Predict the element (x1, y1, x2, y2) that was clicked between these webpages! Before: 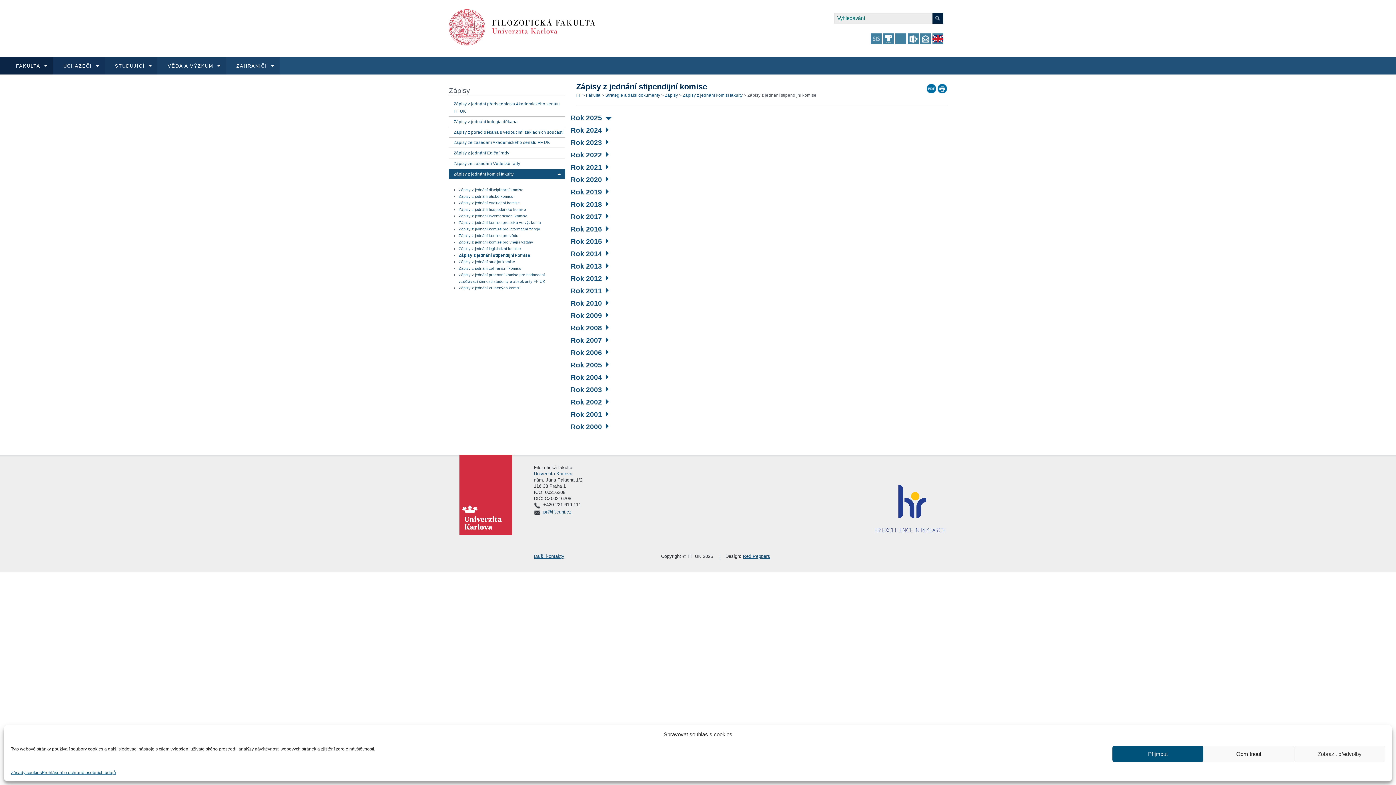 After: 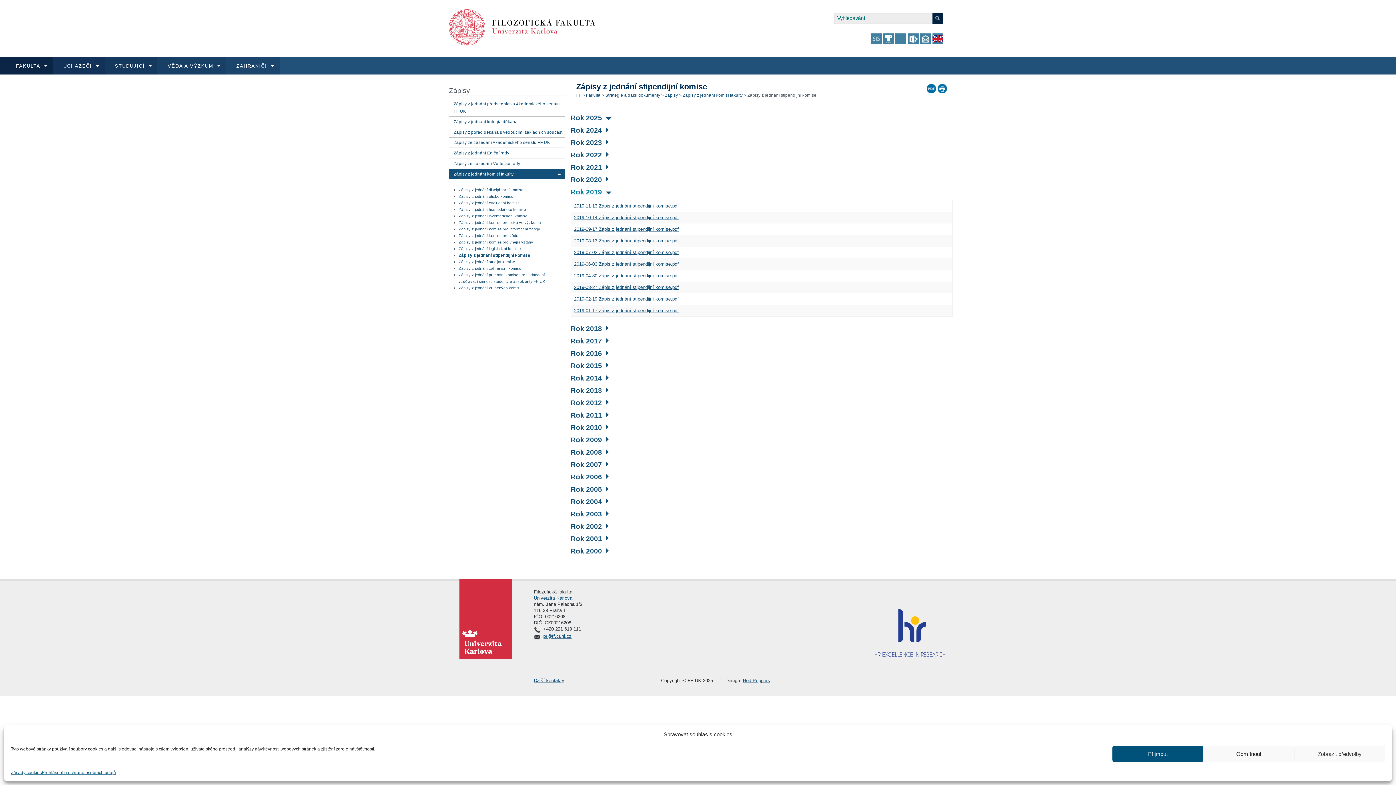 Action: bbox: (570, 188, 608, 196) label: Rok 2019